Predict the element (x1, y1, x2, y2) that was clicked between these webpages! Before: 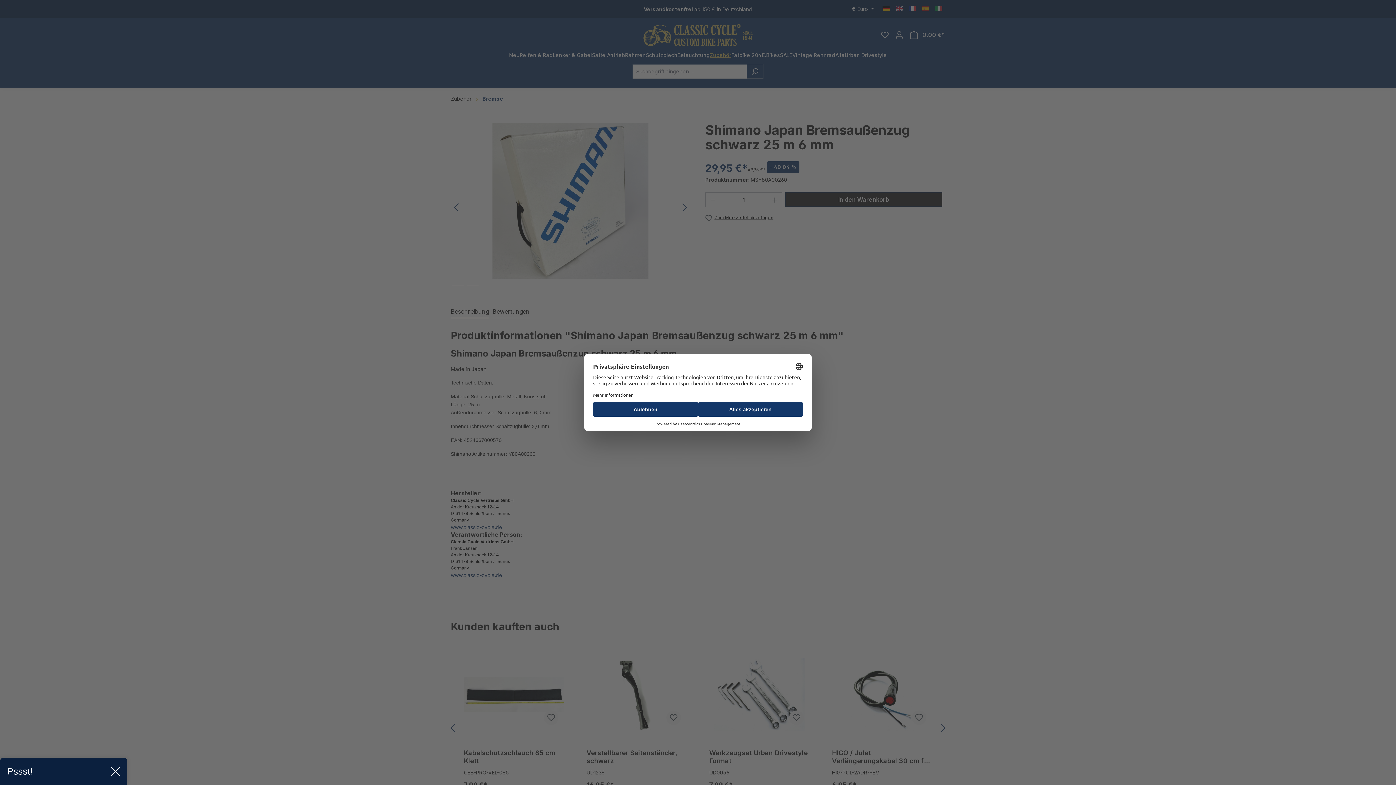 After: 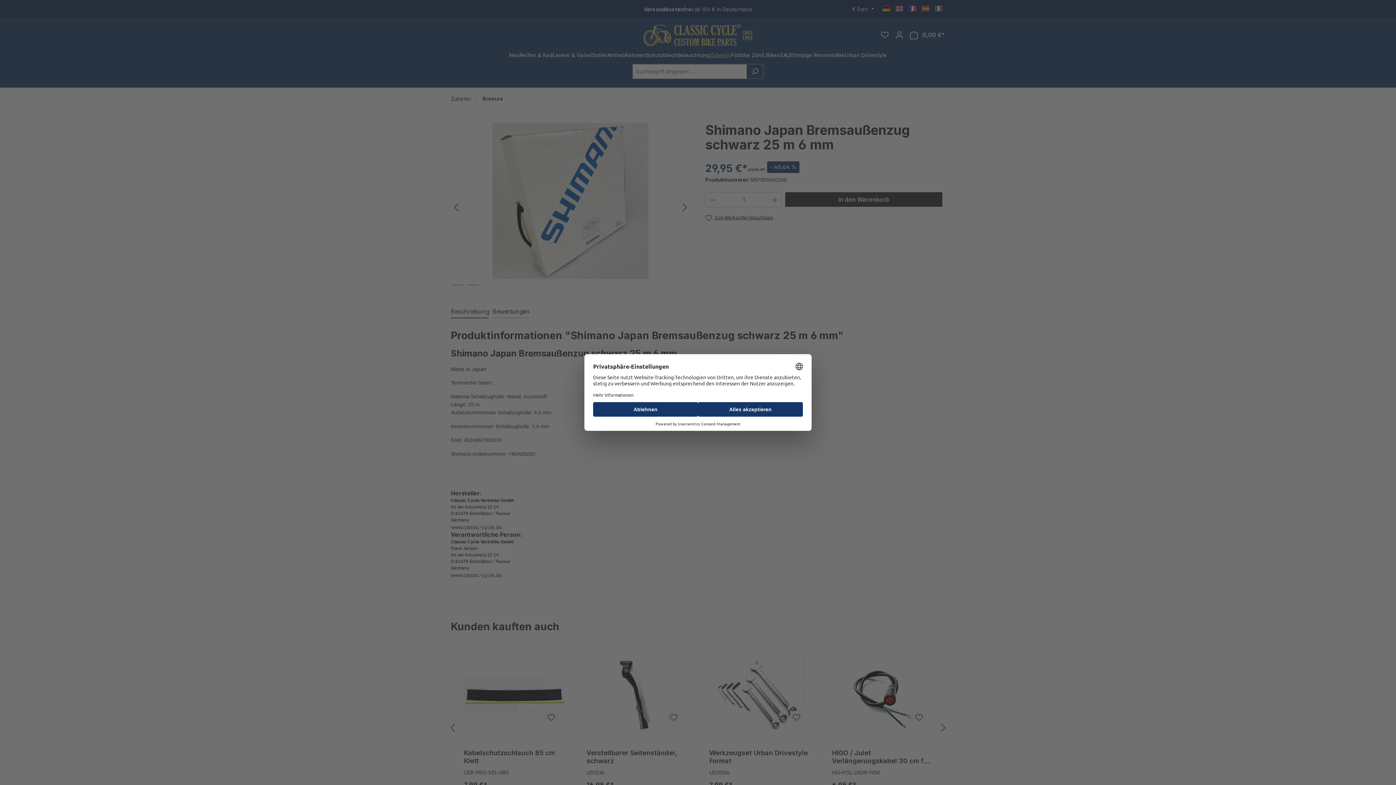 Action: bbox: (111, 767, 120, 776)